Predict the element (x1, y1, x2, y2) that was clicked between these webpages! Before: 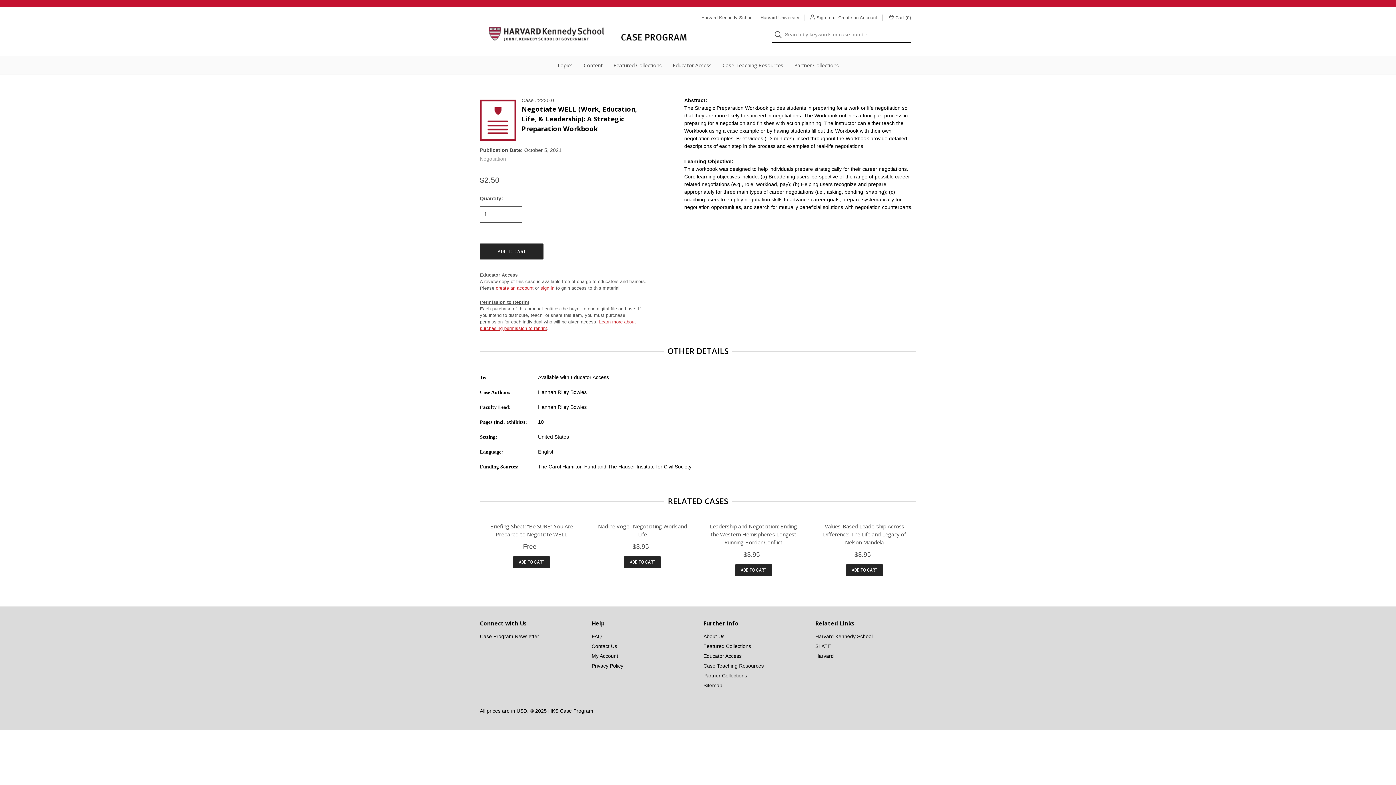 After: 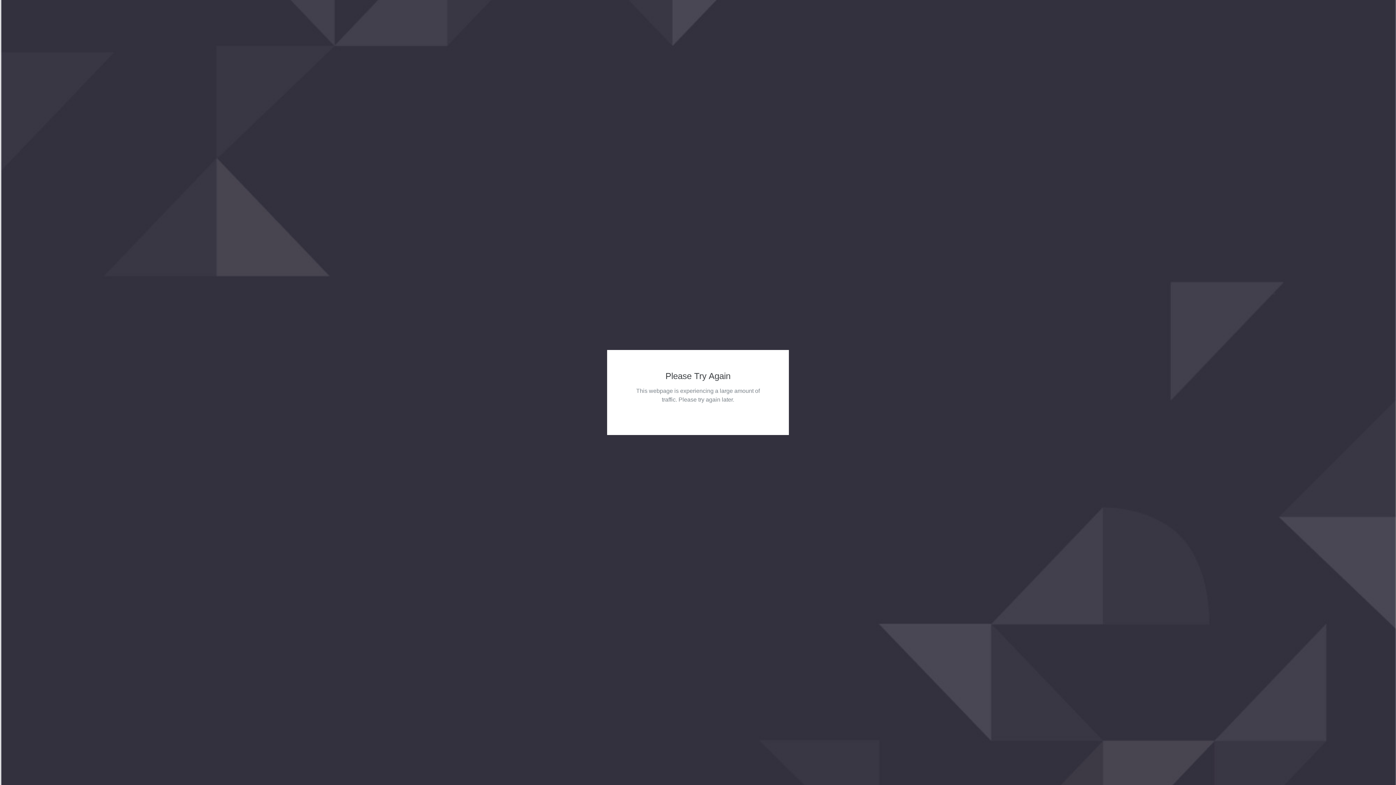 Action: bbox: (703, 631, 724, 641) label: About Us